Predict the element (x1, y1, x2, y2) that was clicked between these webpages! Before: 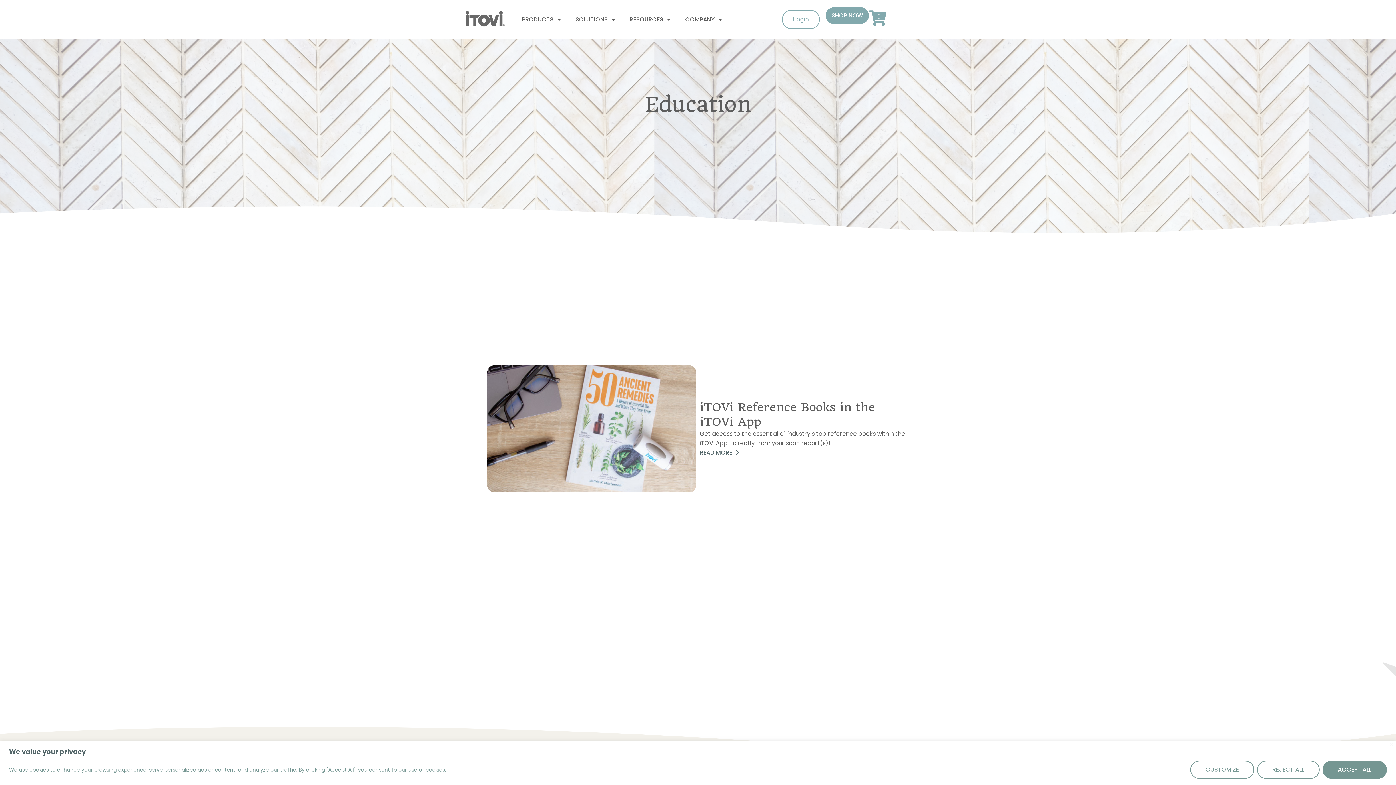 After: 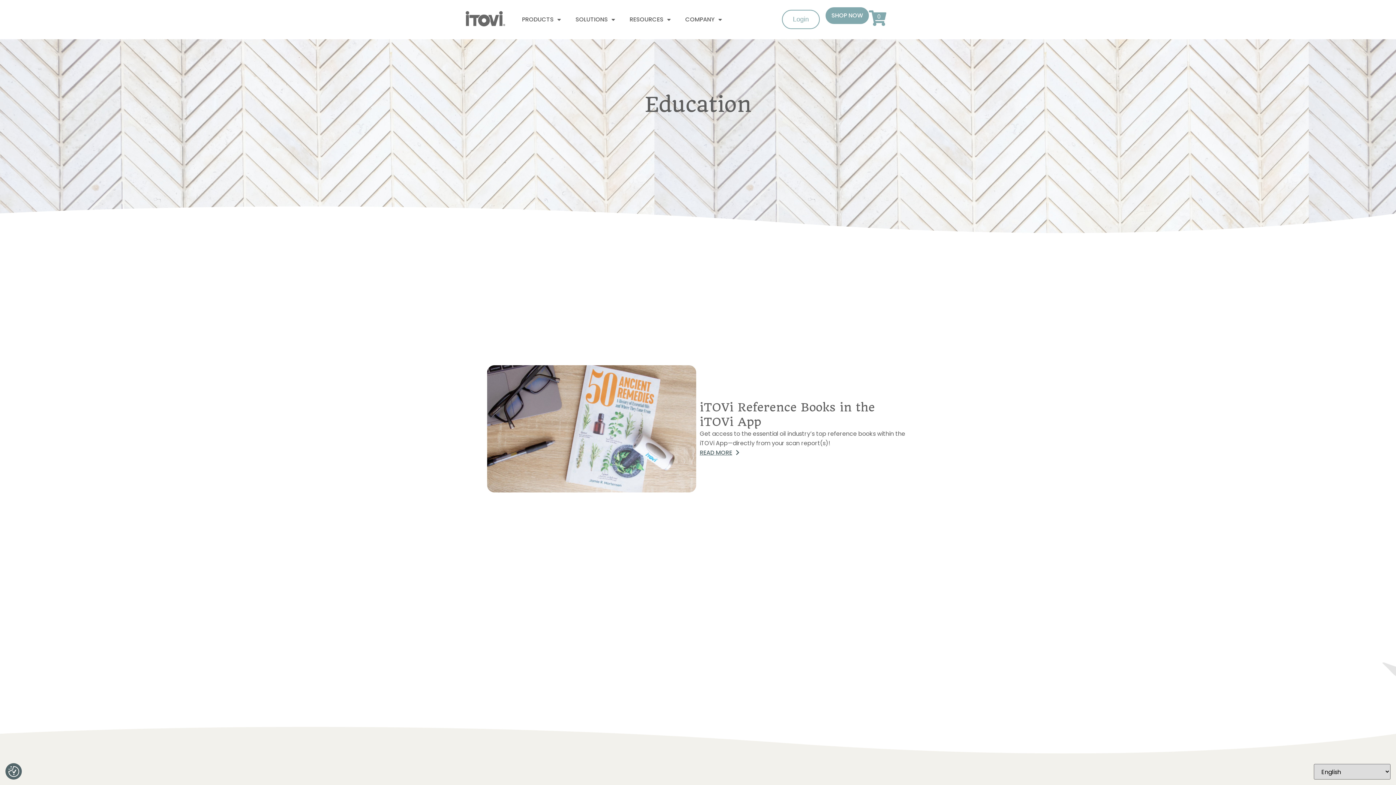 Action: label: Close bbox: (1389, 743, 1393, 746)